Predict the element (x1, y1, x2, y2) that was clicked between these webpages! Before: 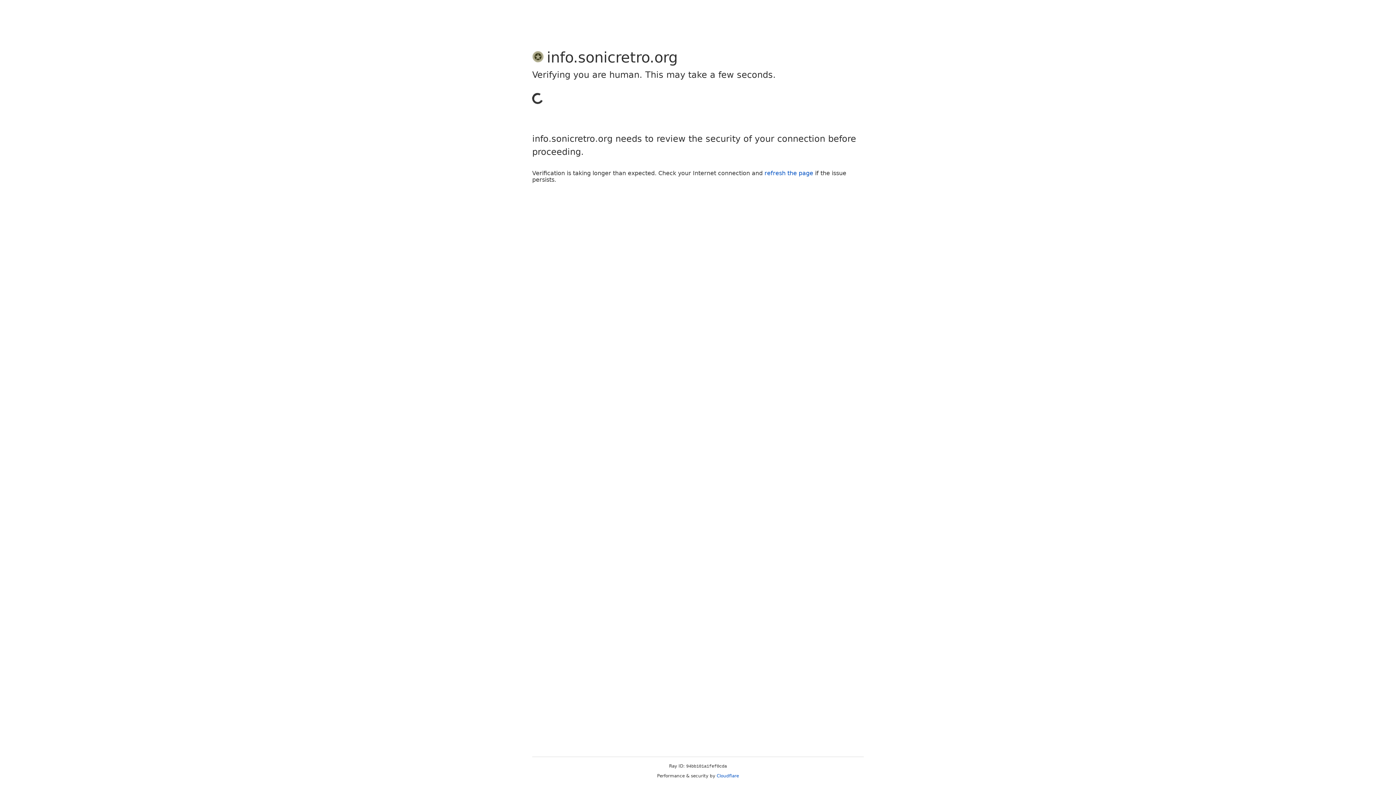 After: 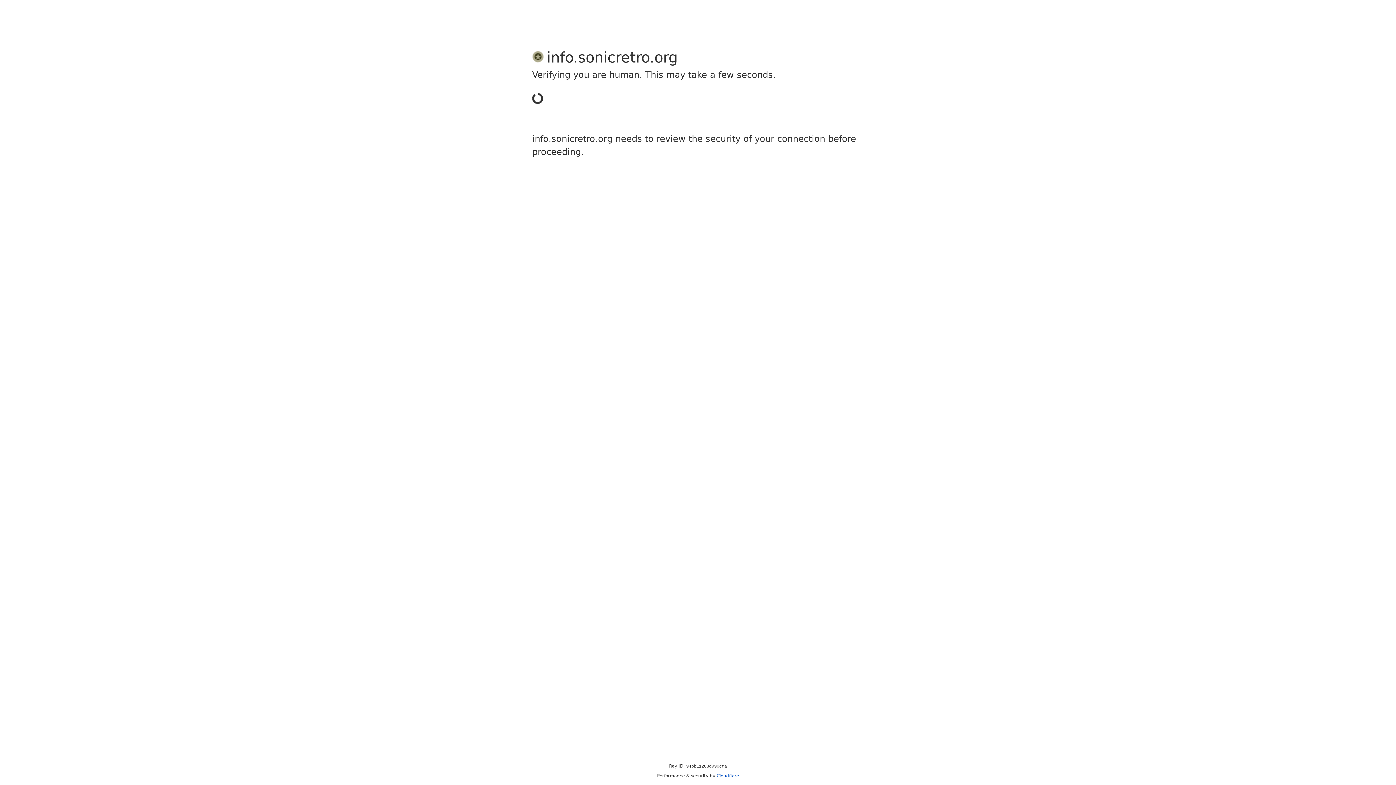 Action: bbox: (716, 773, 739, 778) label: Cloudflare